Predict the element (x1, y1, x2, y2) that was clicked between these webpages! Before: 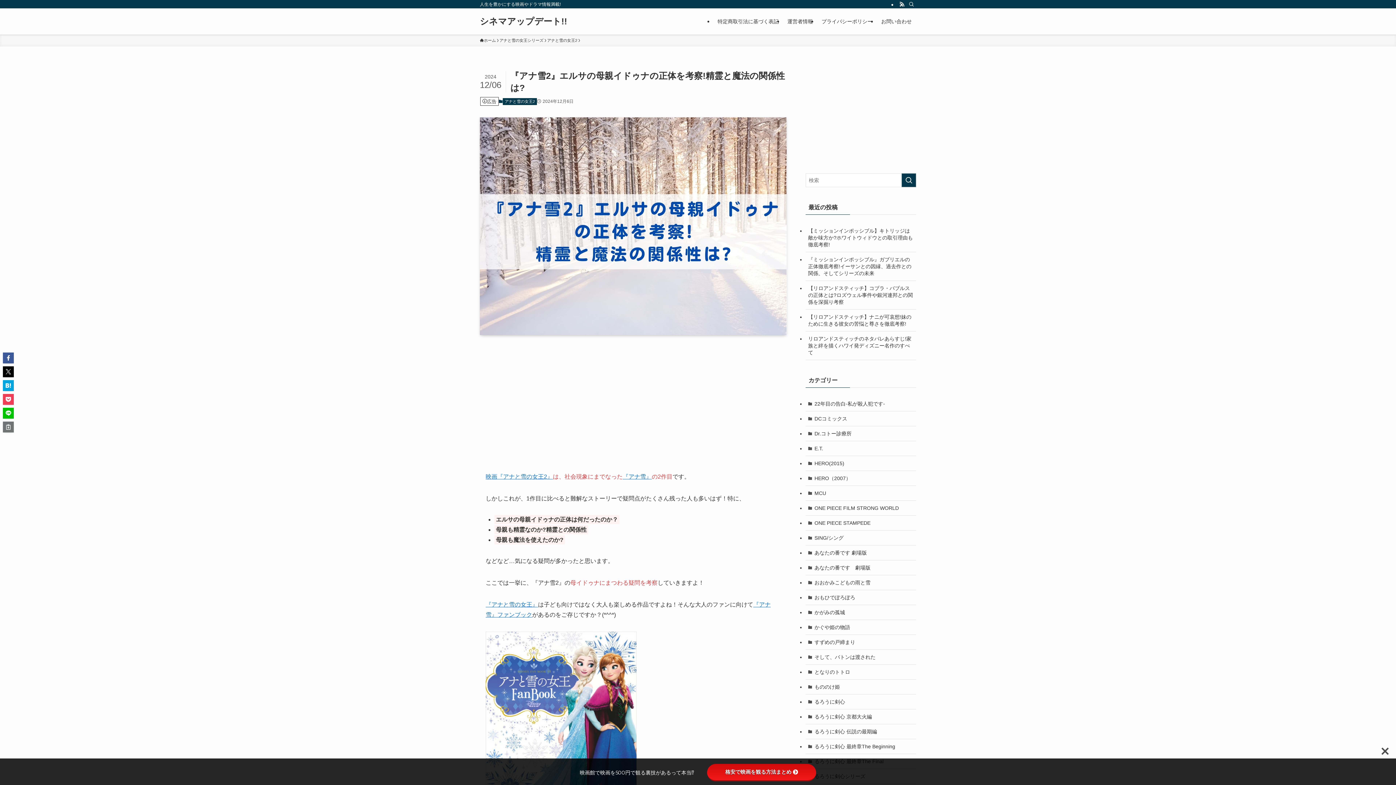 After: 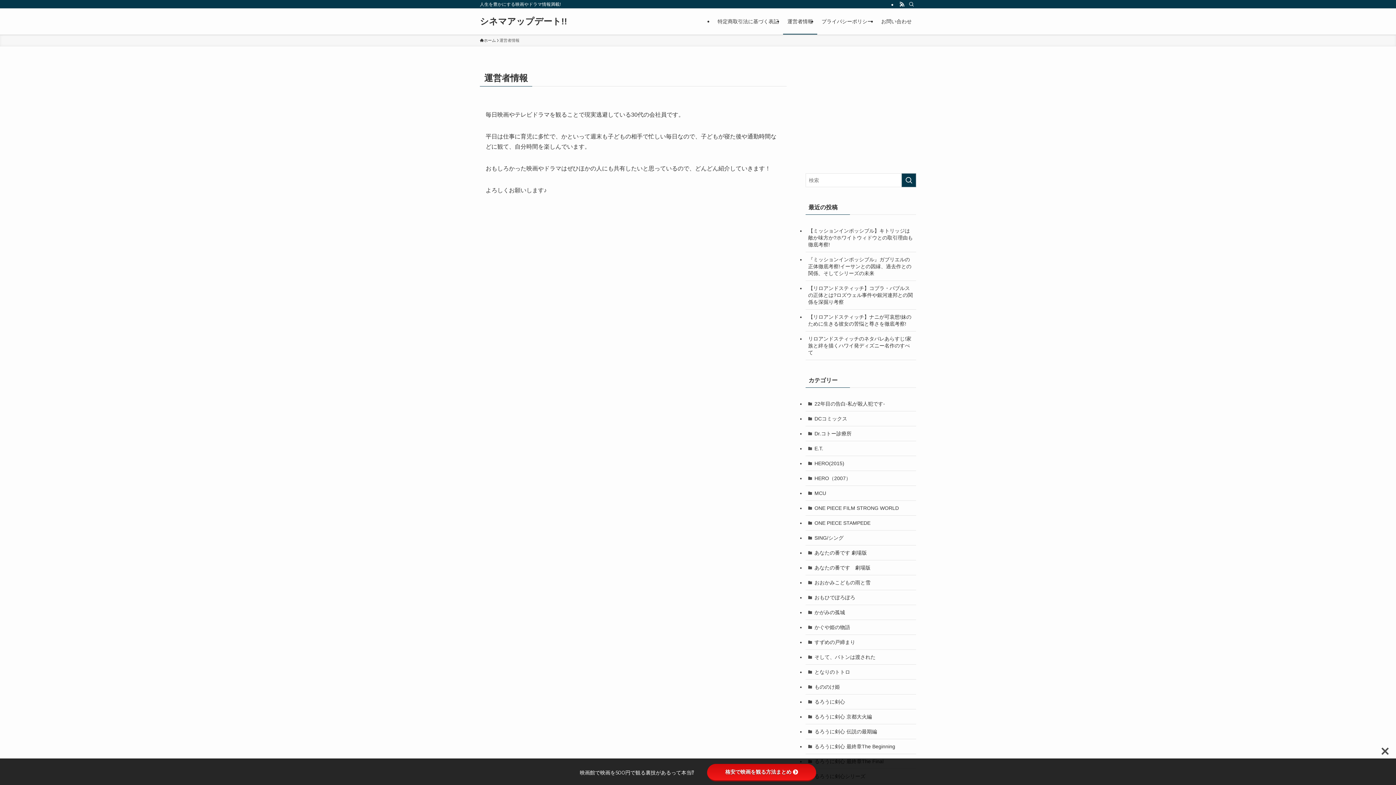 Action: bbox: (783, 8, 817, 34) label: 運営者情報